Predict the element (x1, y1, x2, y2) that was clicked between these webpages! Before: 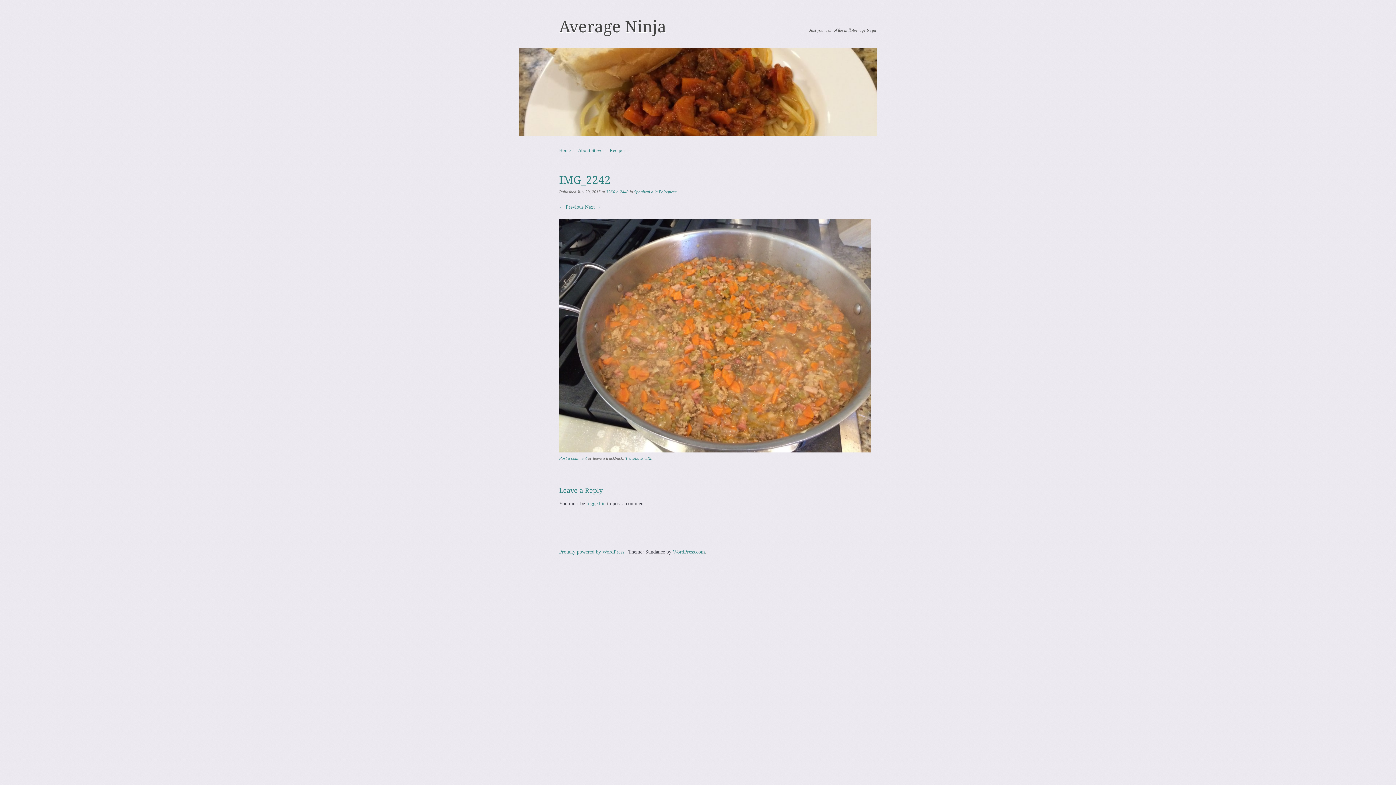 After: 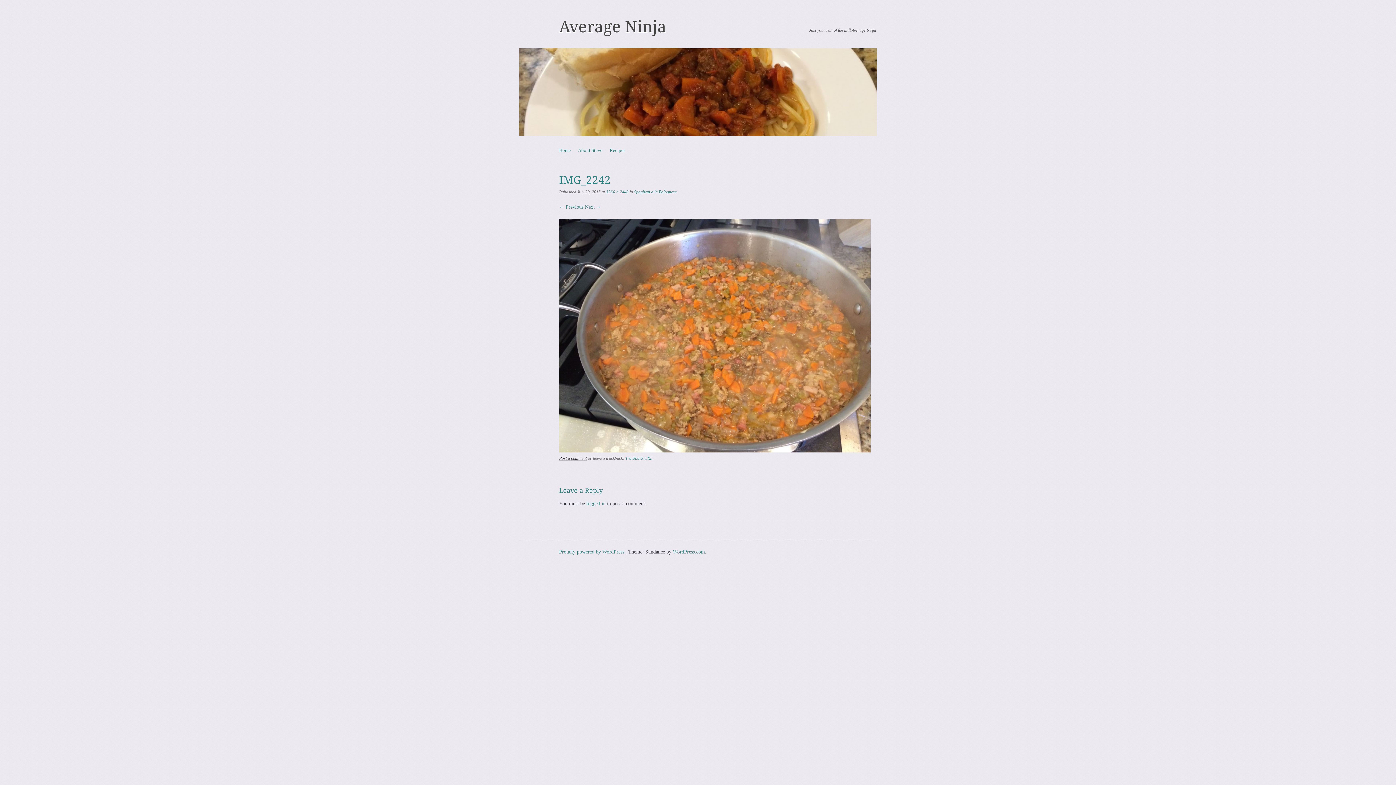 Action: bbox: (559, 456, 586, 461) label: Post a comment